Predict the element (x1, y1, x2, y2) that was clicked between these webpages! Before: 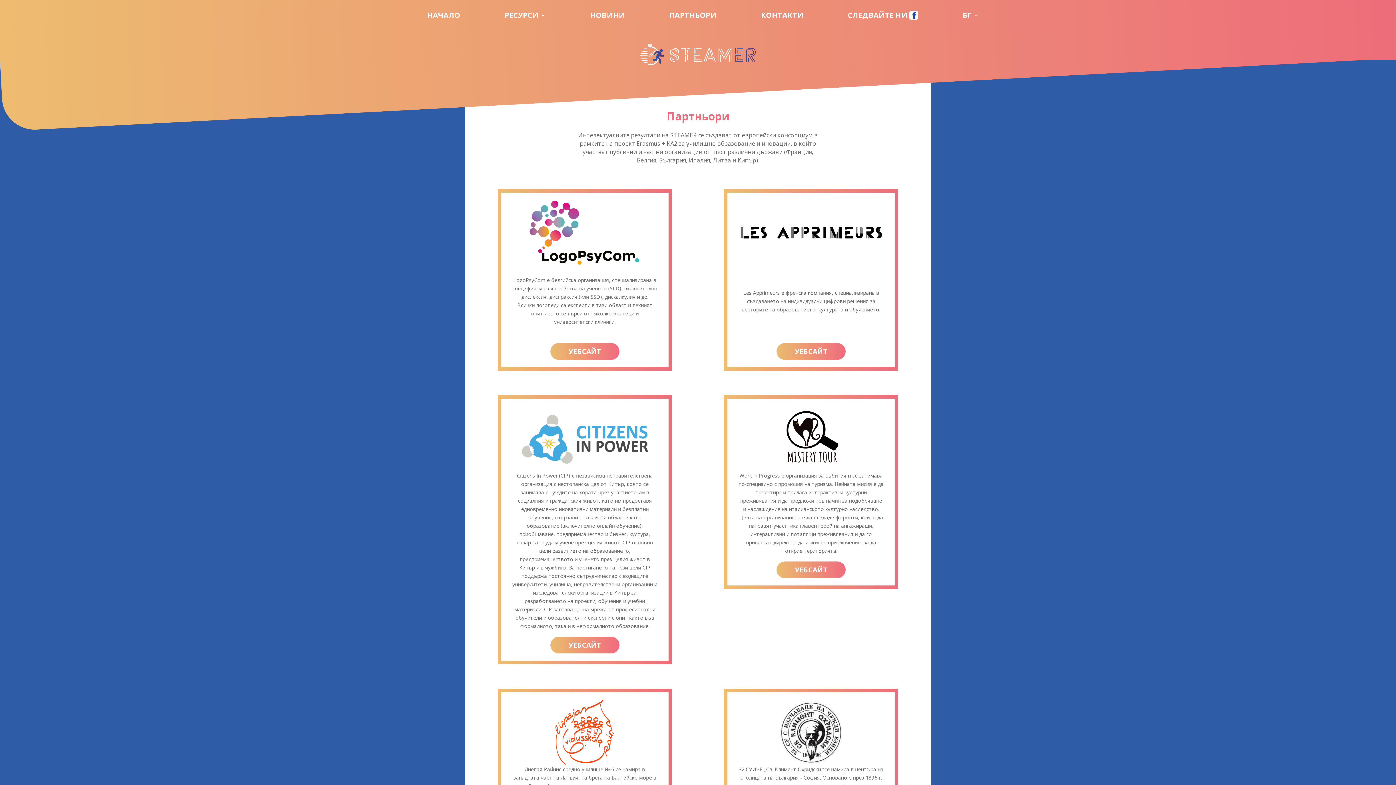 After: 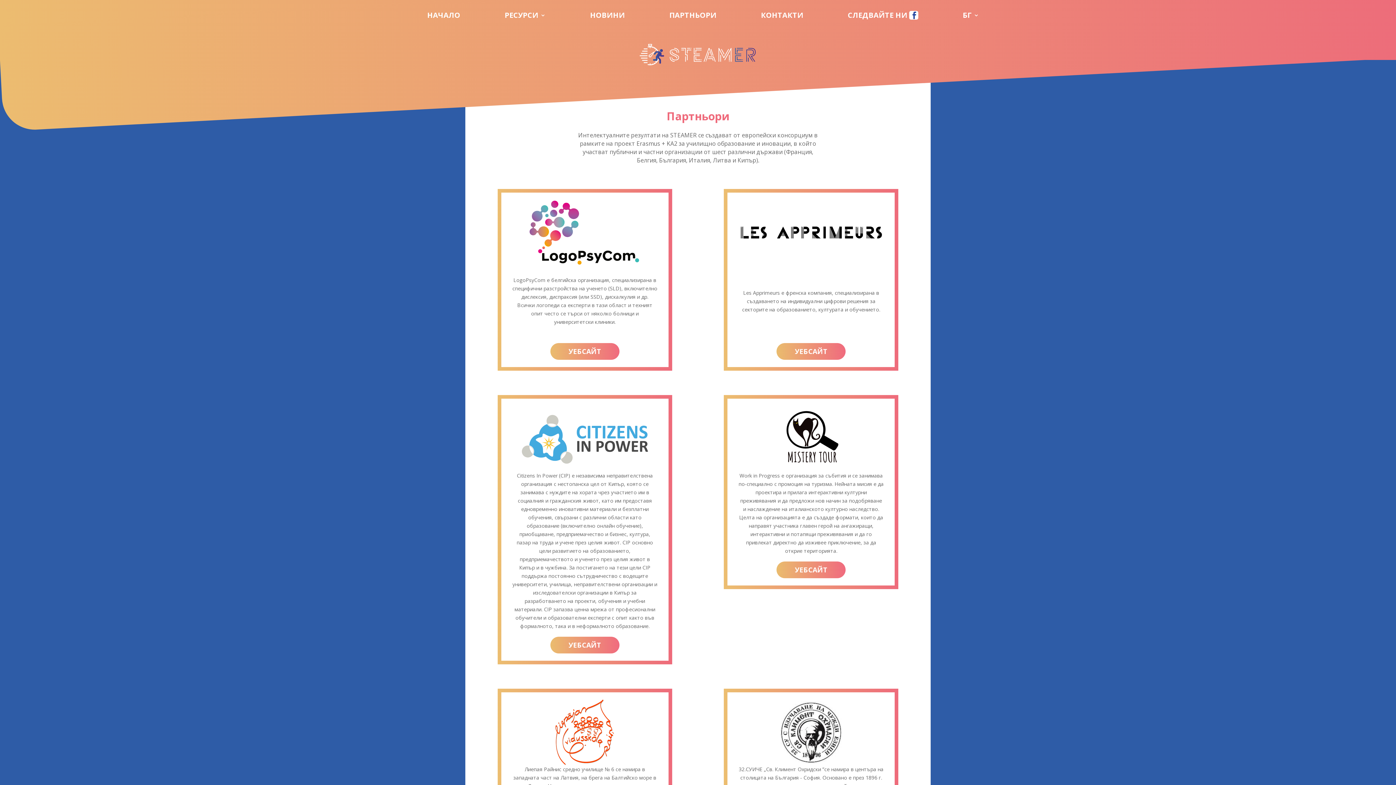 Action: label: БГ bbox: (962, 12, 979, 20)